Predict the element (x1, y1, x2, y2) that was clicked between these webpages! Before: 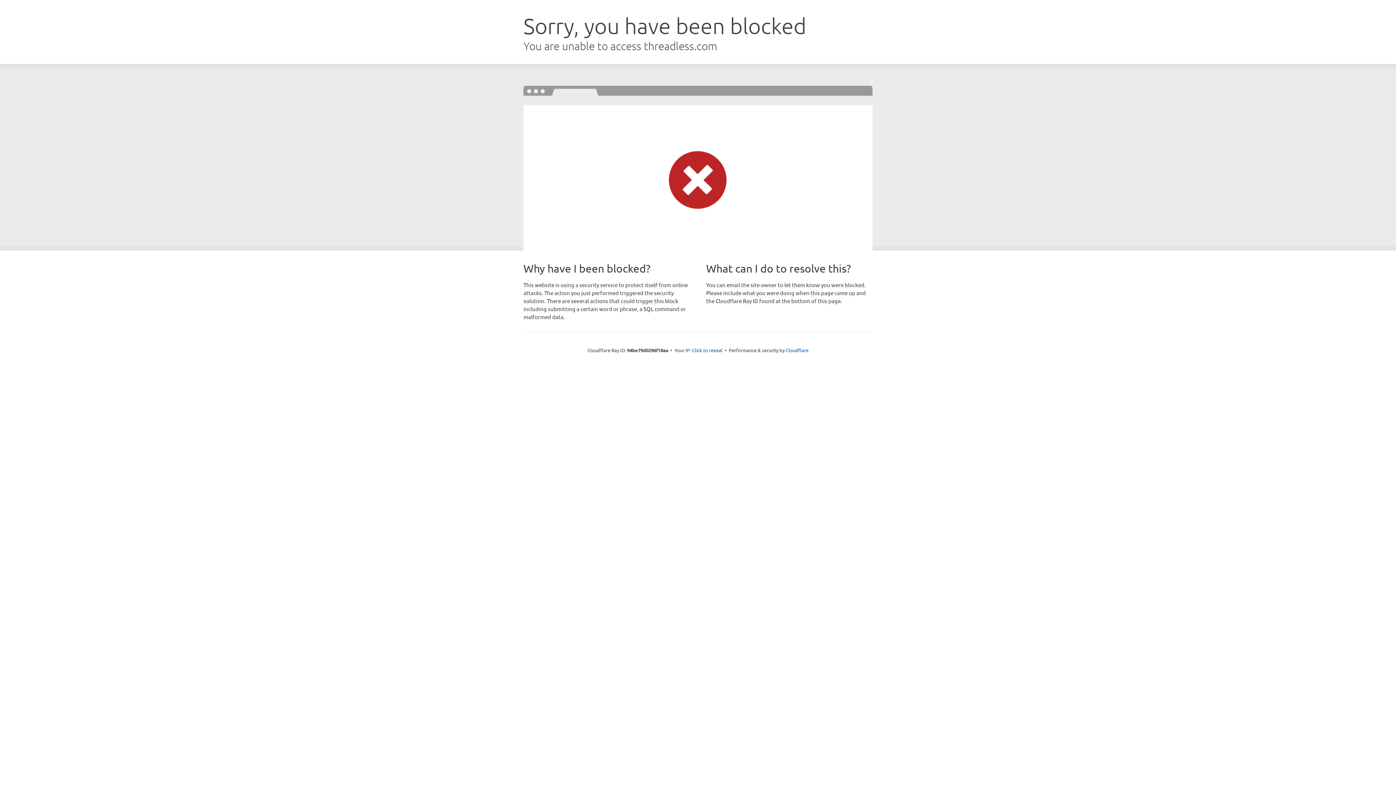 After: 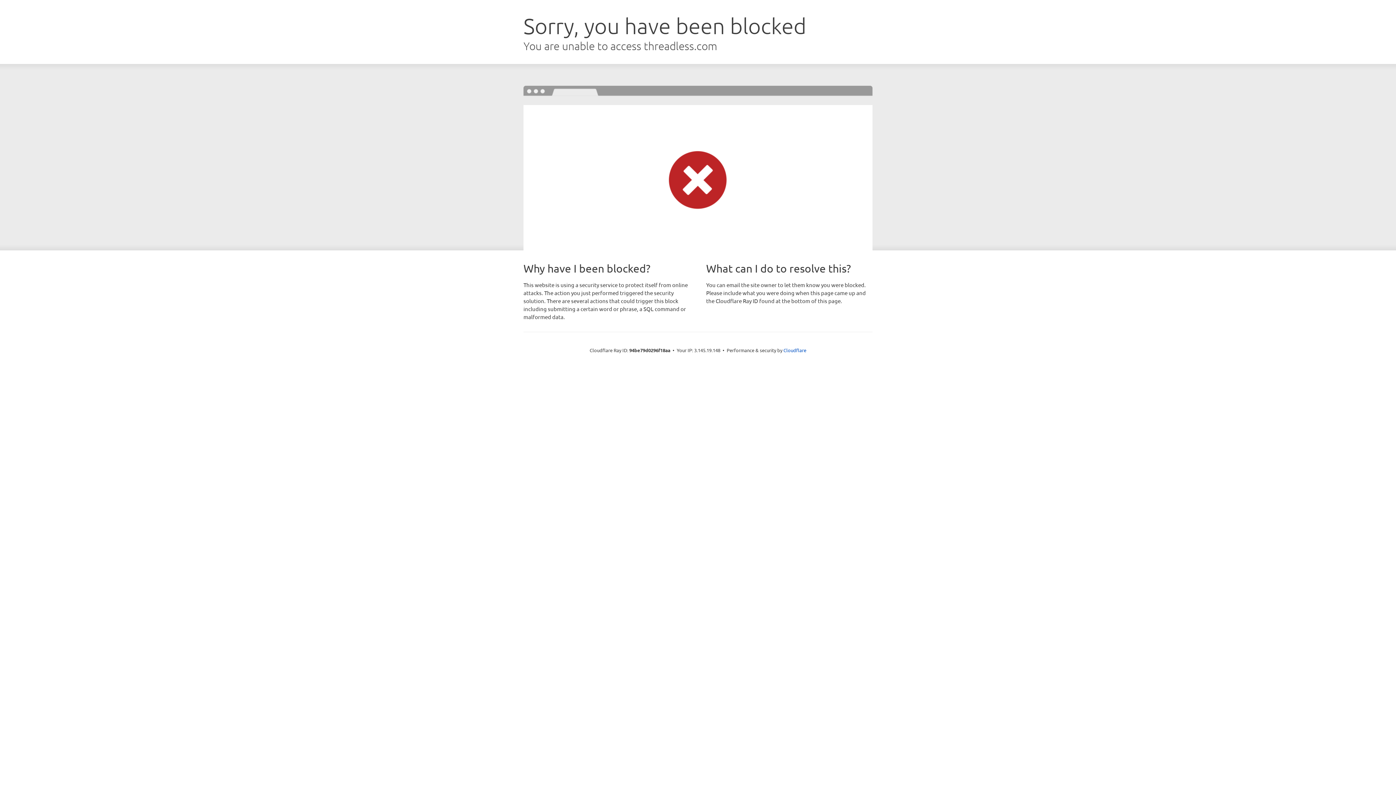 Action: bbox: (692, 346, 722, 353) label: Click to reveal